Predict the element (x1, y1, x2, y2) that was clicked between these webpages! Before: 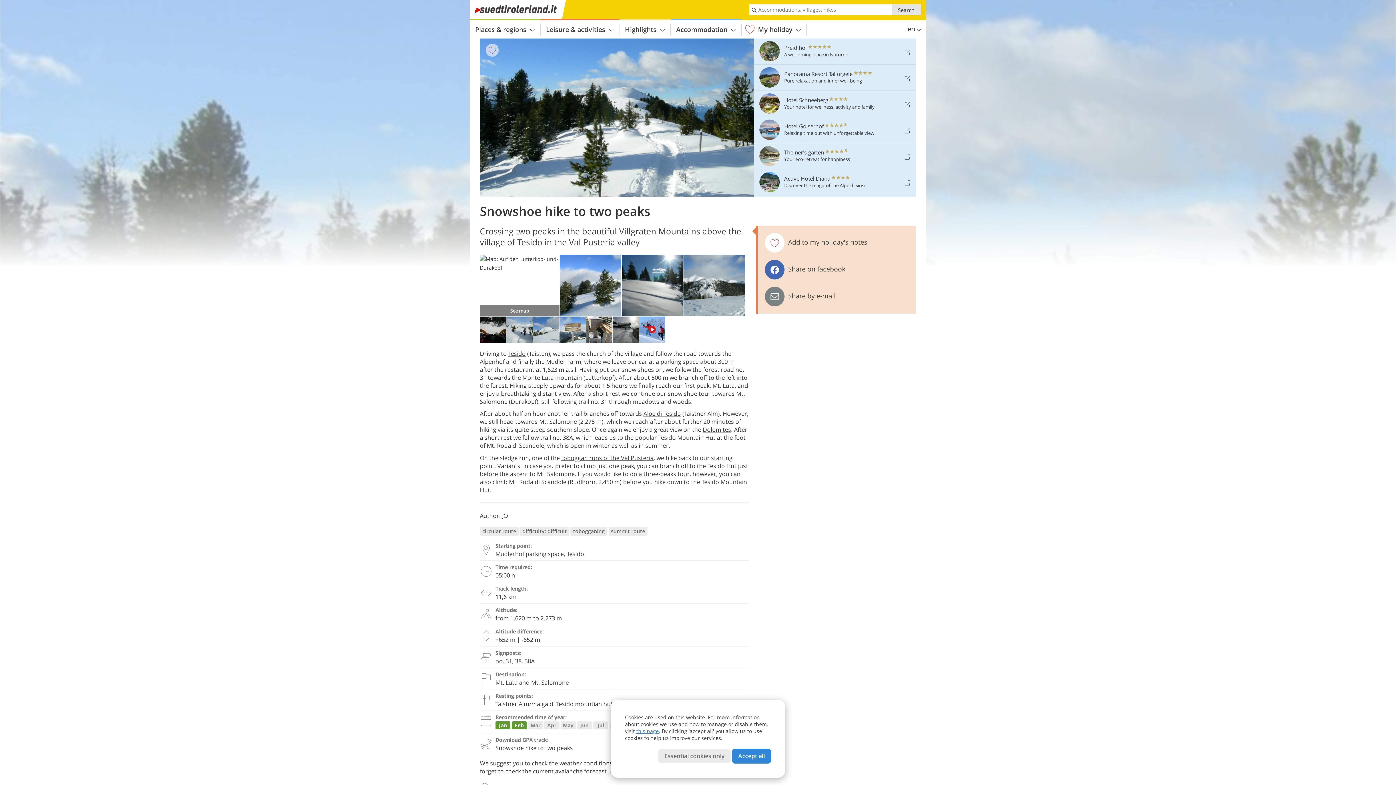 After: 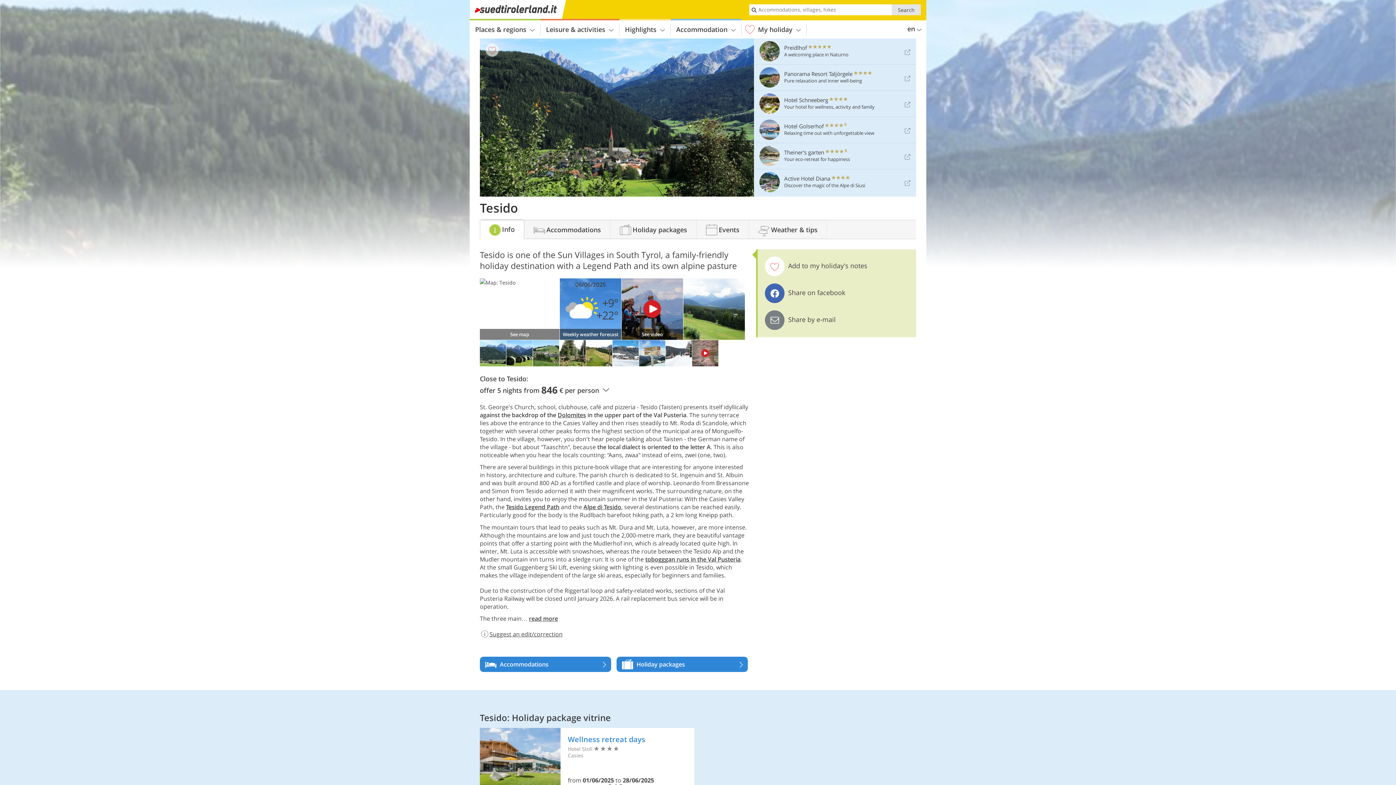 Action: label: Tesido bbox: (508, 349, 525, 357)